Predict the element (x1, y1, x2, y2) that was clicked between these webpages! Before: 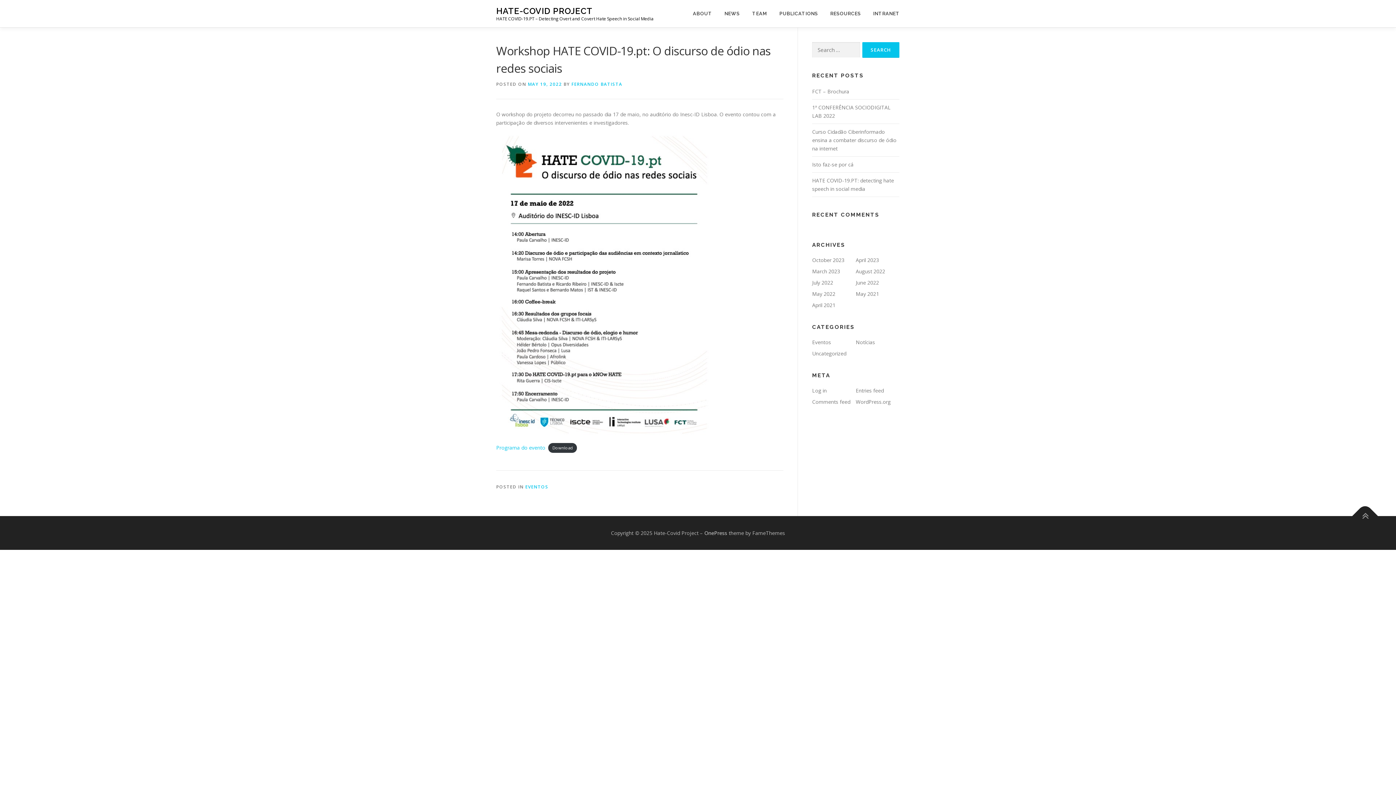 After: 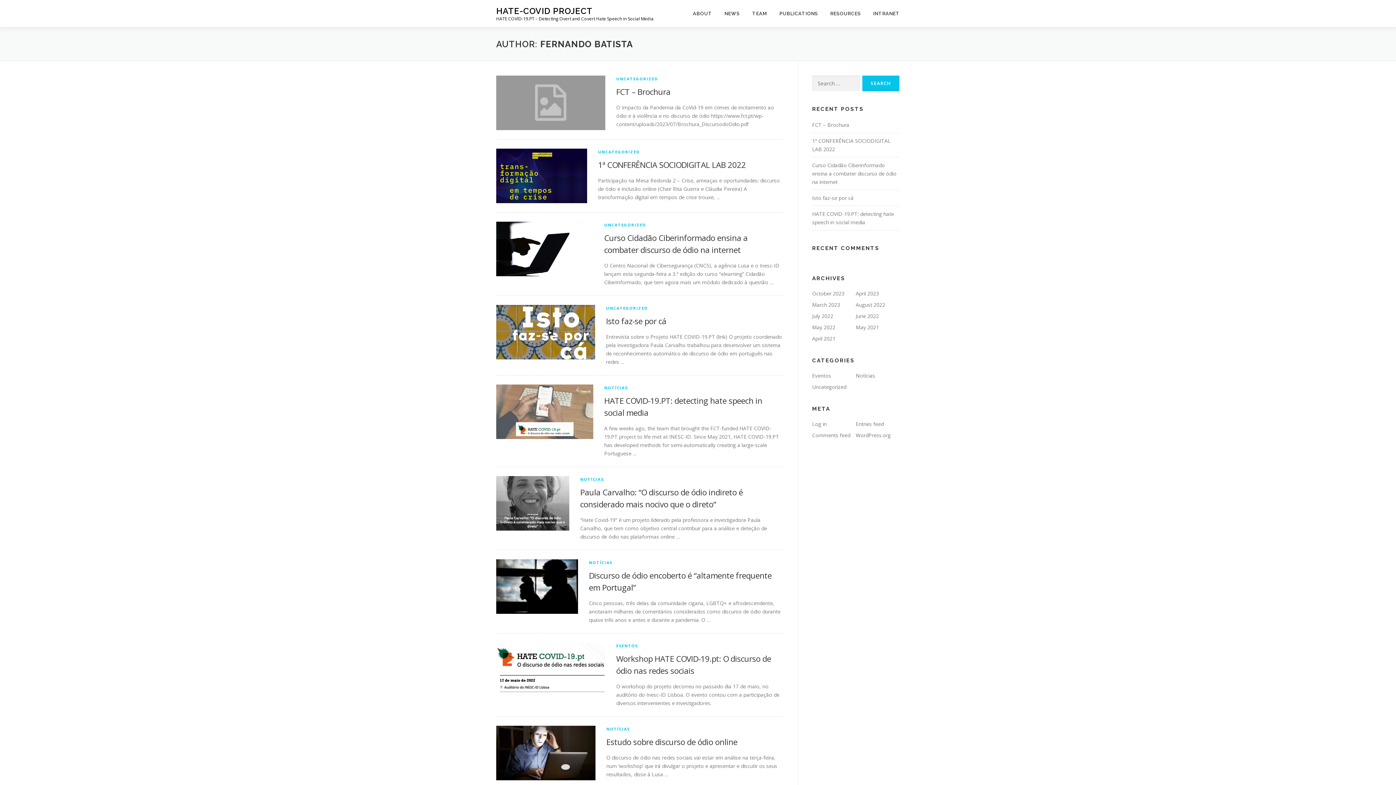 Action: bbox: (571, 81, 622, 87) label: FERNANDO BATISTA